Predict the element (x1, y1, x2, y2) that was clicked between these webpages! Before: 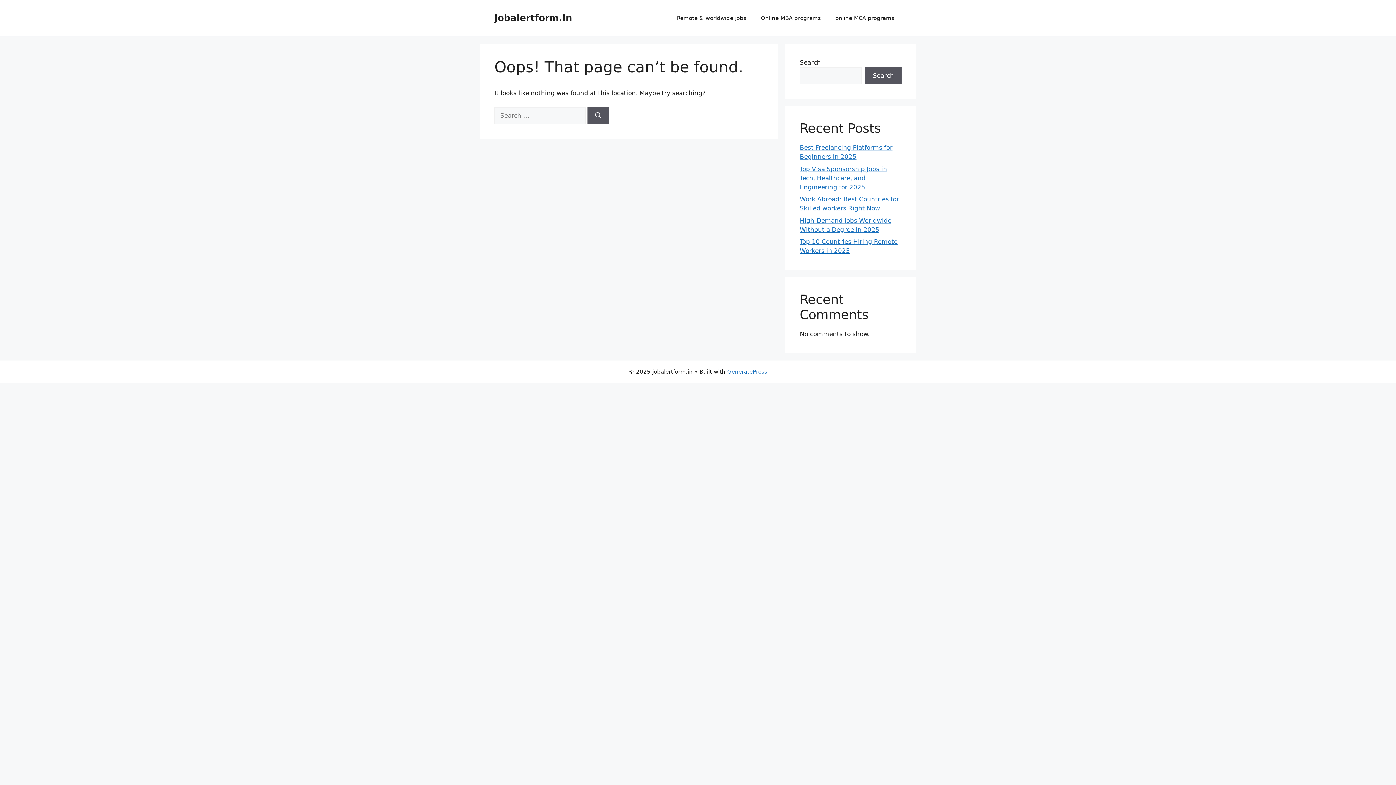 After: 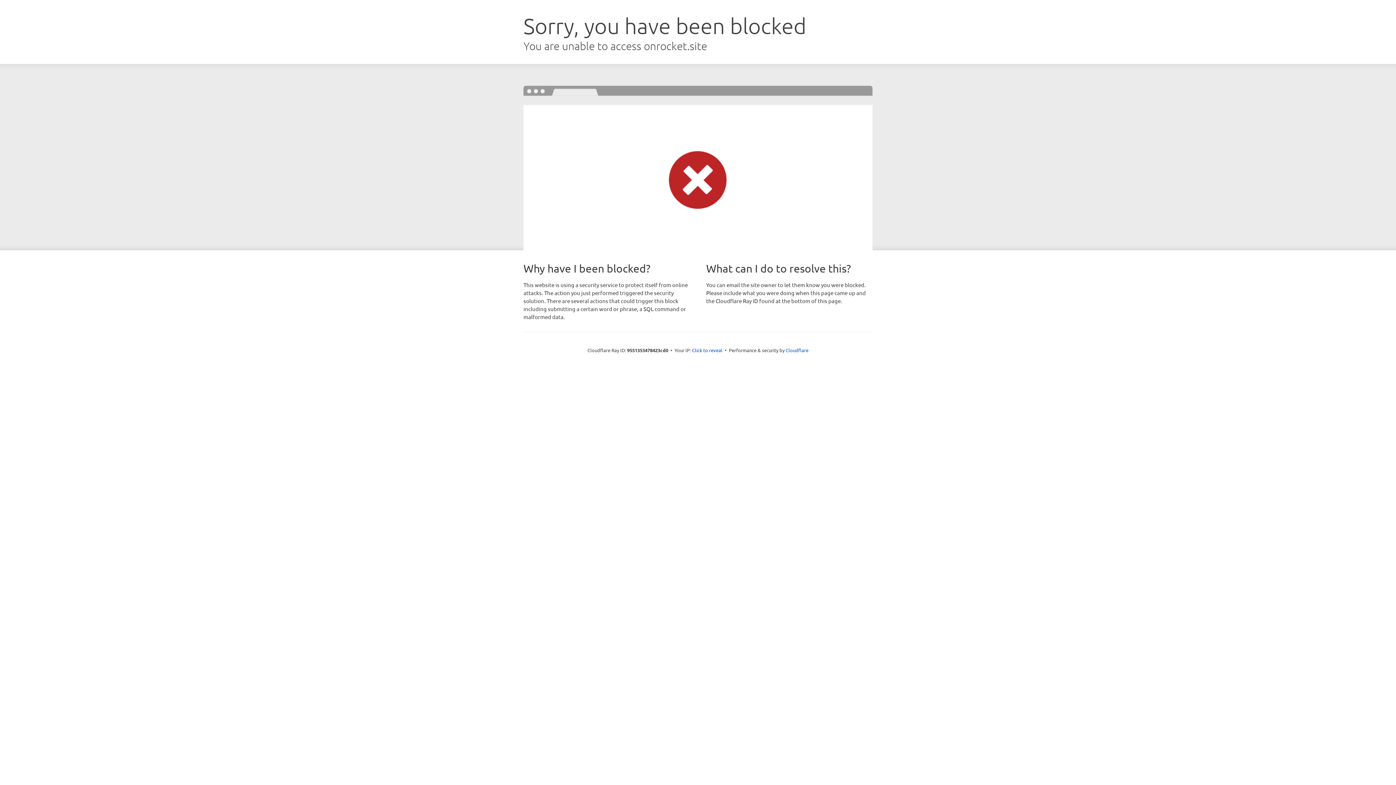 Action: label: GeneratePress bbox: (727, 368, 767, 375)